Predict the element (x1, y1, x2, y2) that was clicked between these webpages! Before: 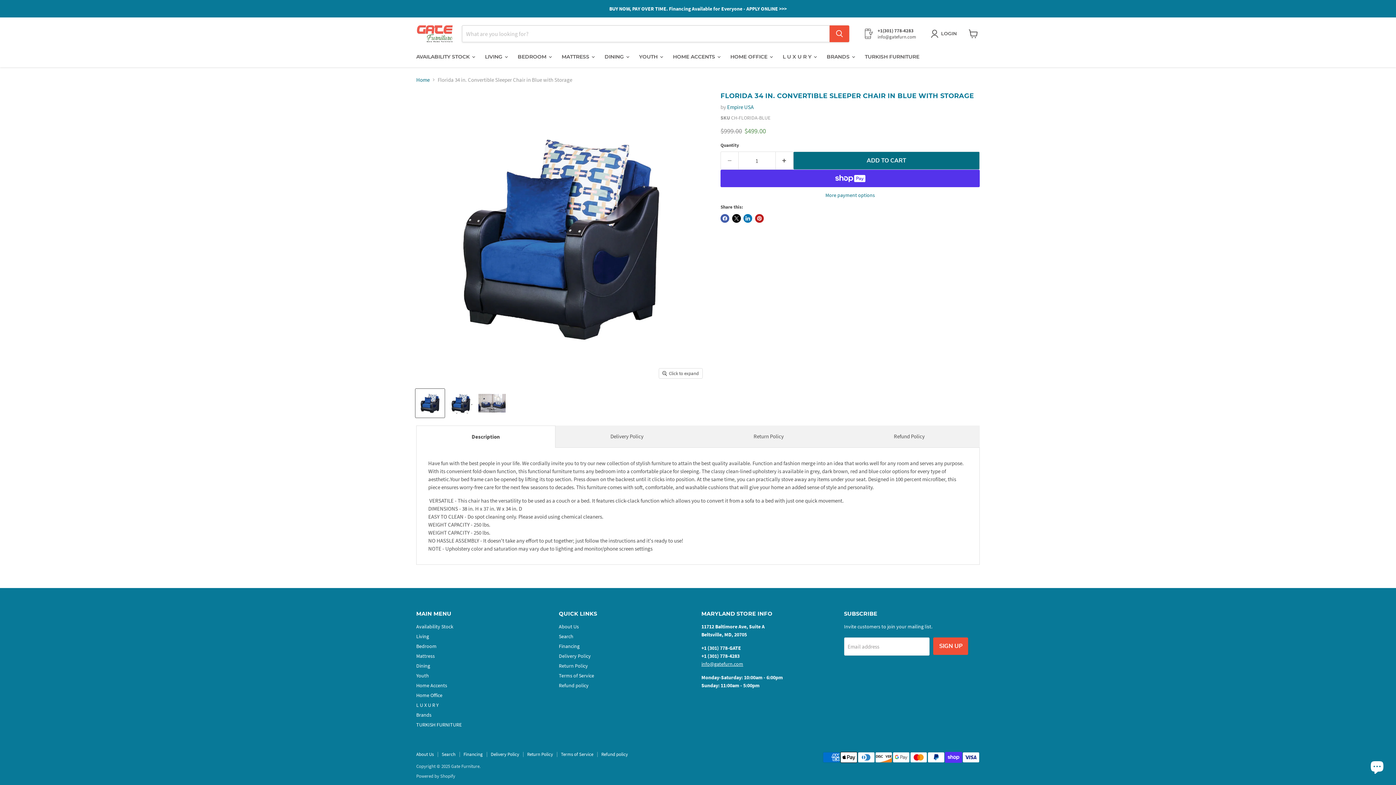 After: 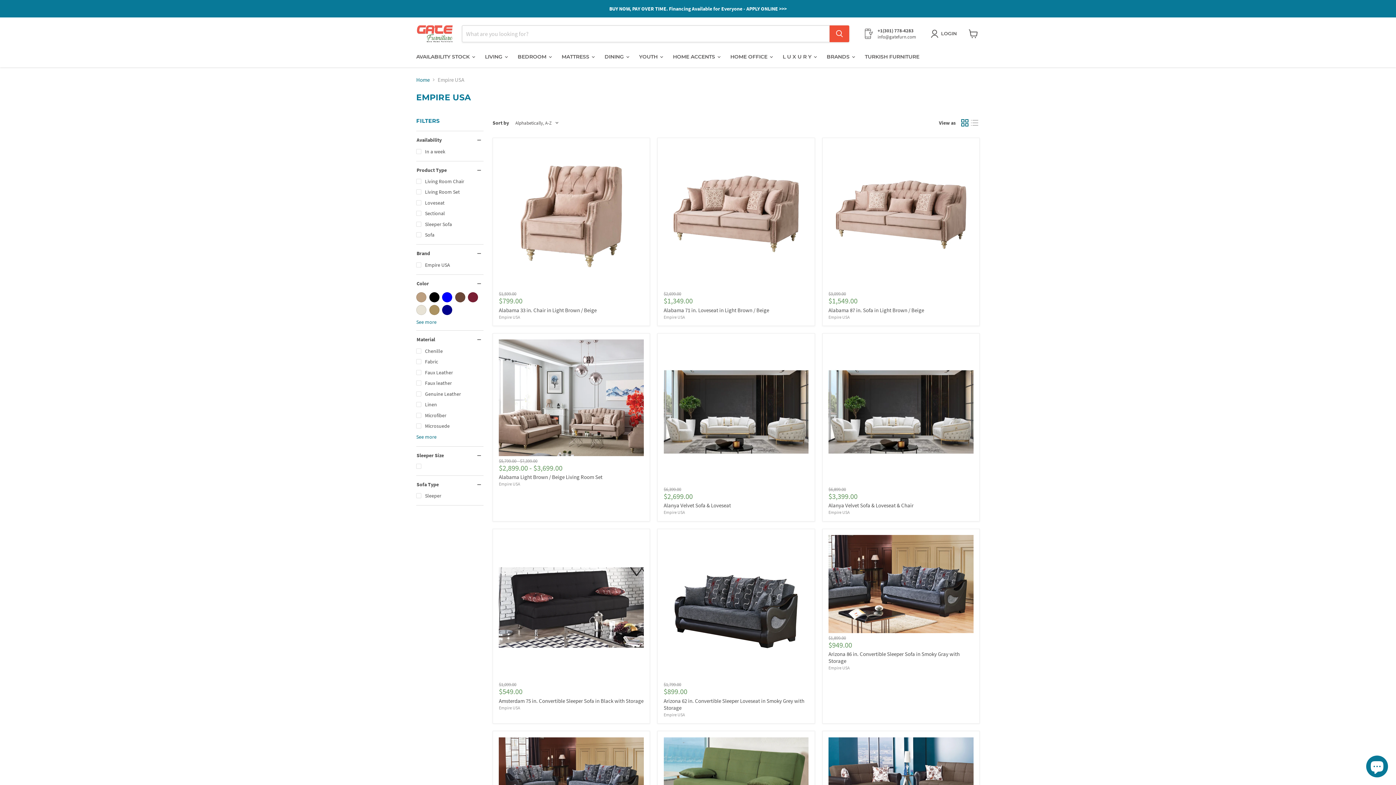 Action: bbox: (727, 103, 753, 110) label: Empire USA